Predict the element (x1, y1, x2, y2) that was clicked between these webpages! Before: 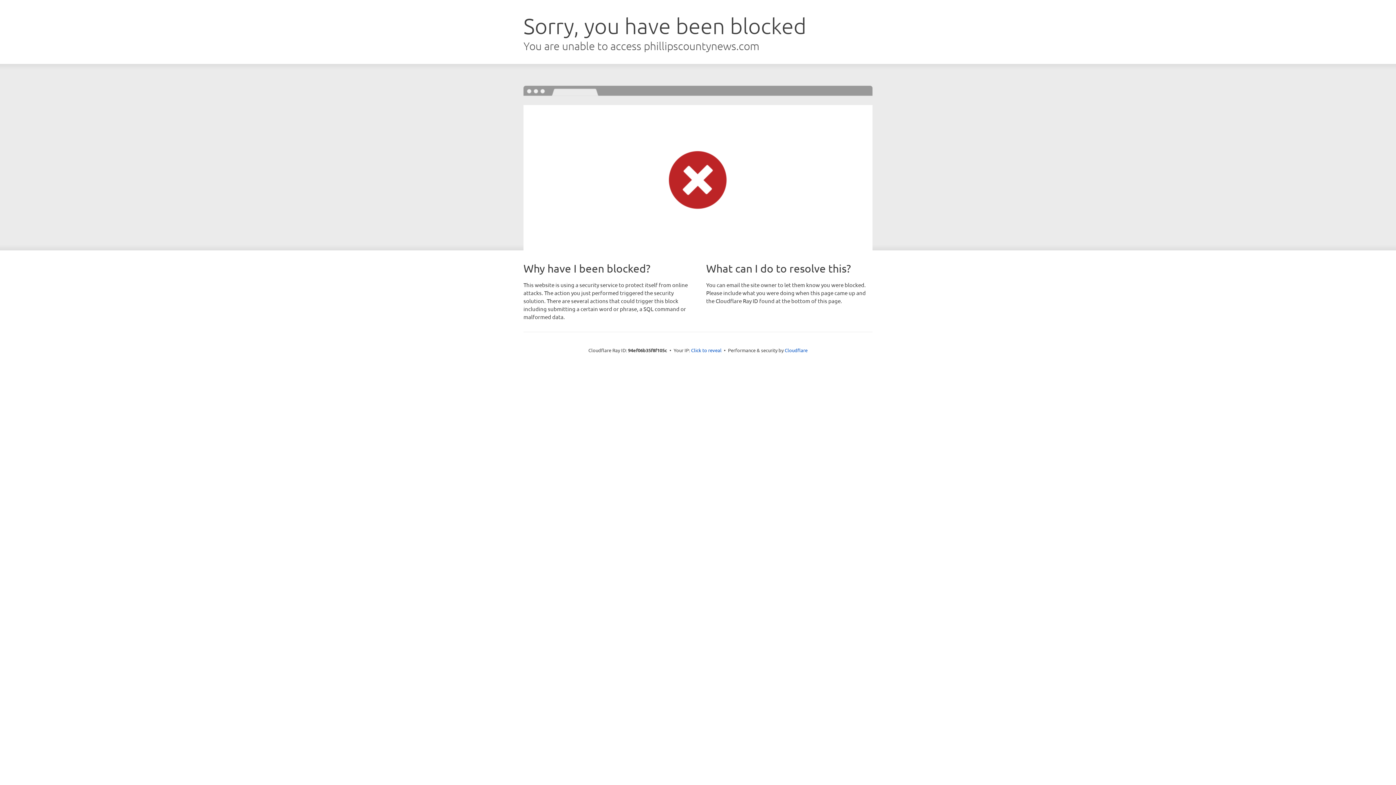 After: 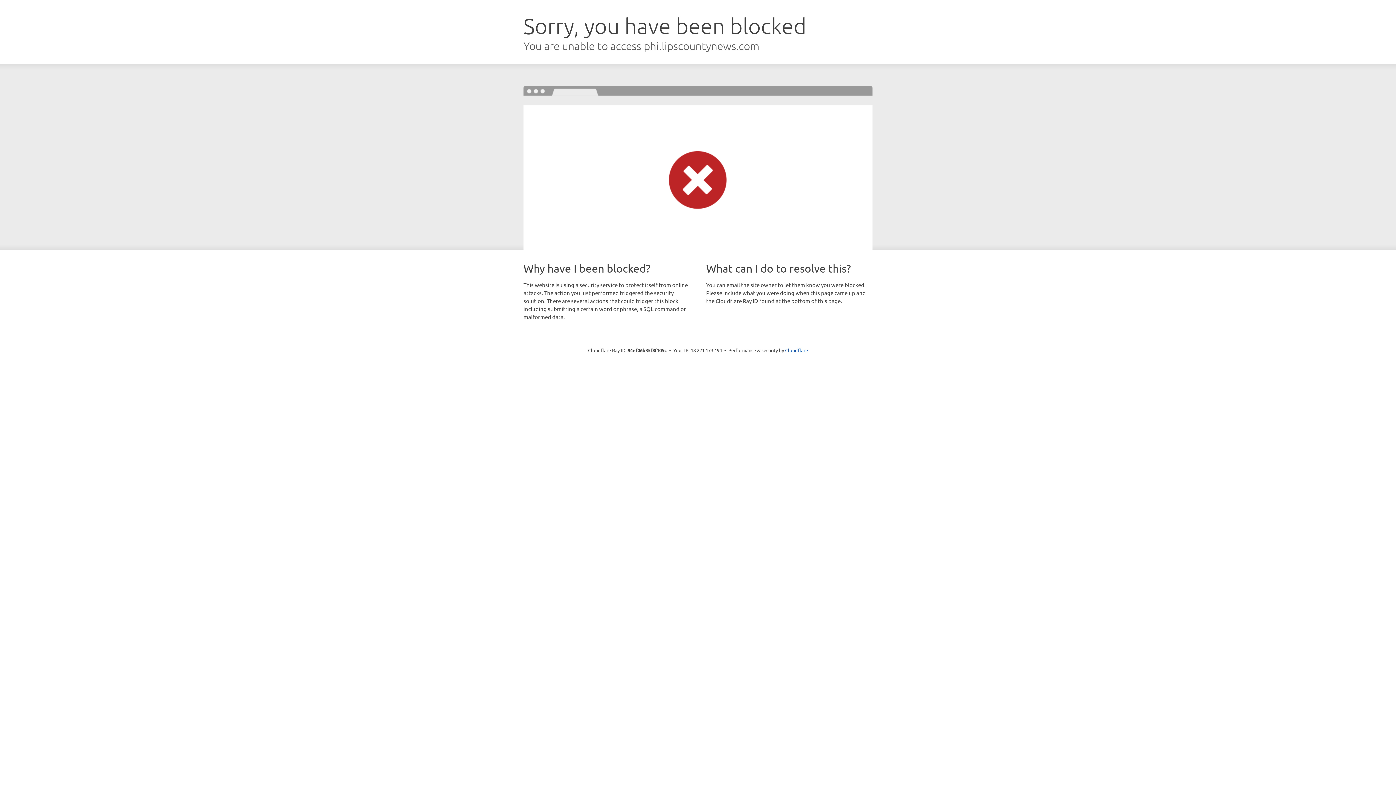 Action: bbox: (691, 346, 721, 353) label: Click to reveal